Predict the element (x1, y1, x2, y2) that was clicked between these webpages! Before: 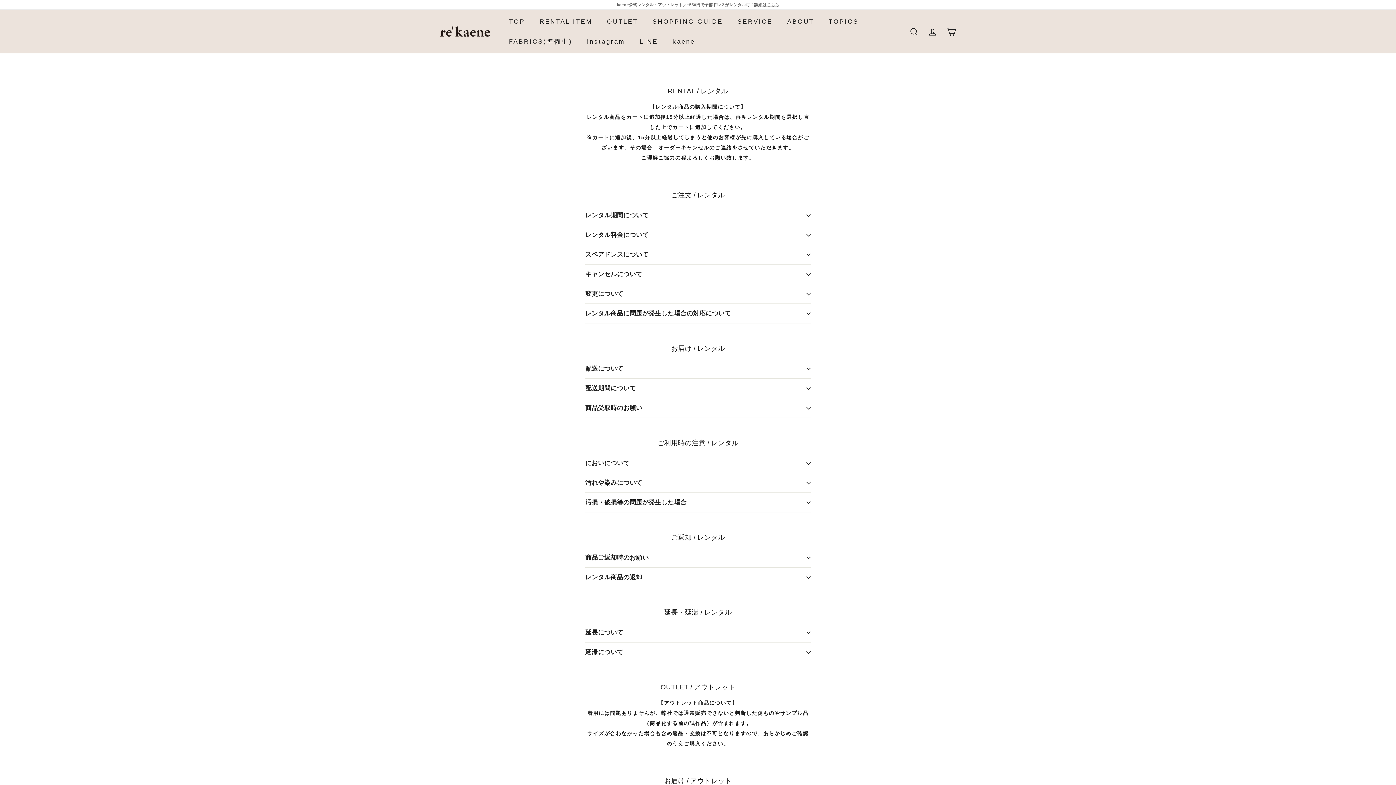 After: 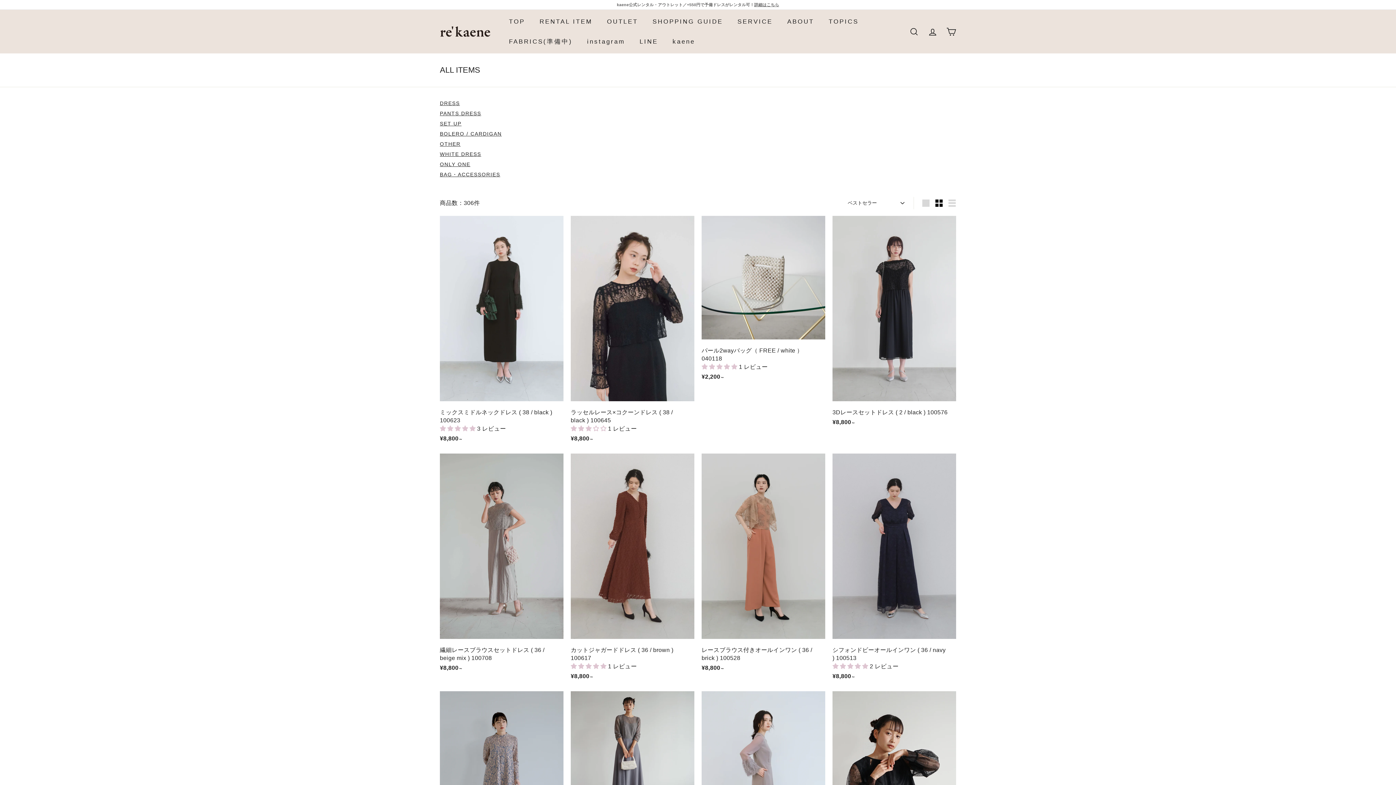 Action: bbox: (532, 11, 599, 31) label: RENTAL ITEM